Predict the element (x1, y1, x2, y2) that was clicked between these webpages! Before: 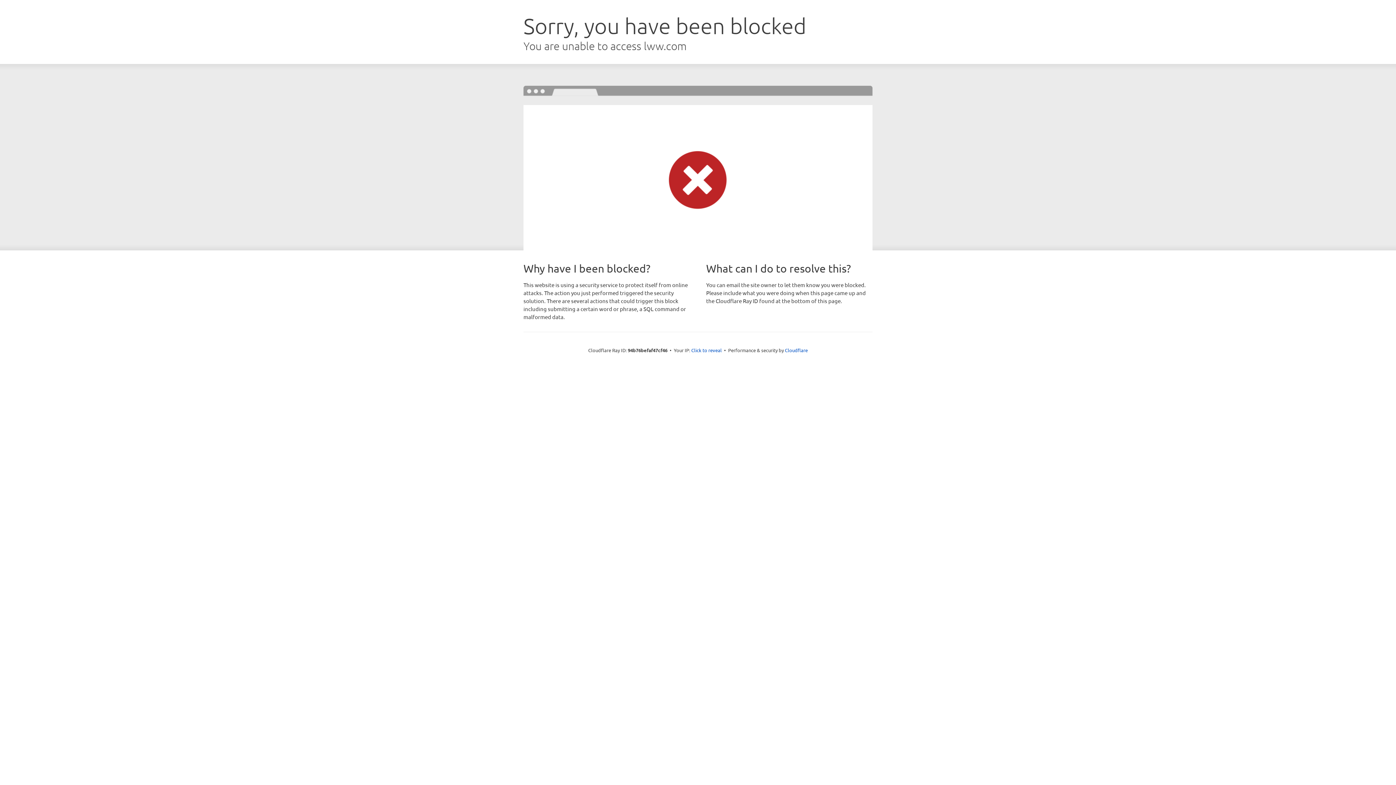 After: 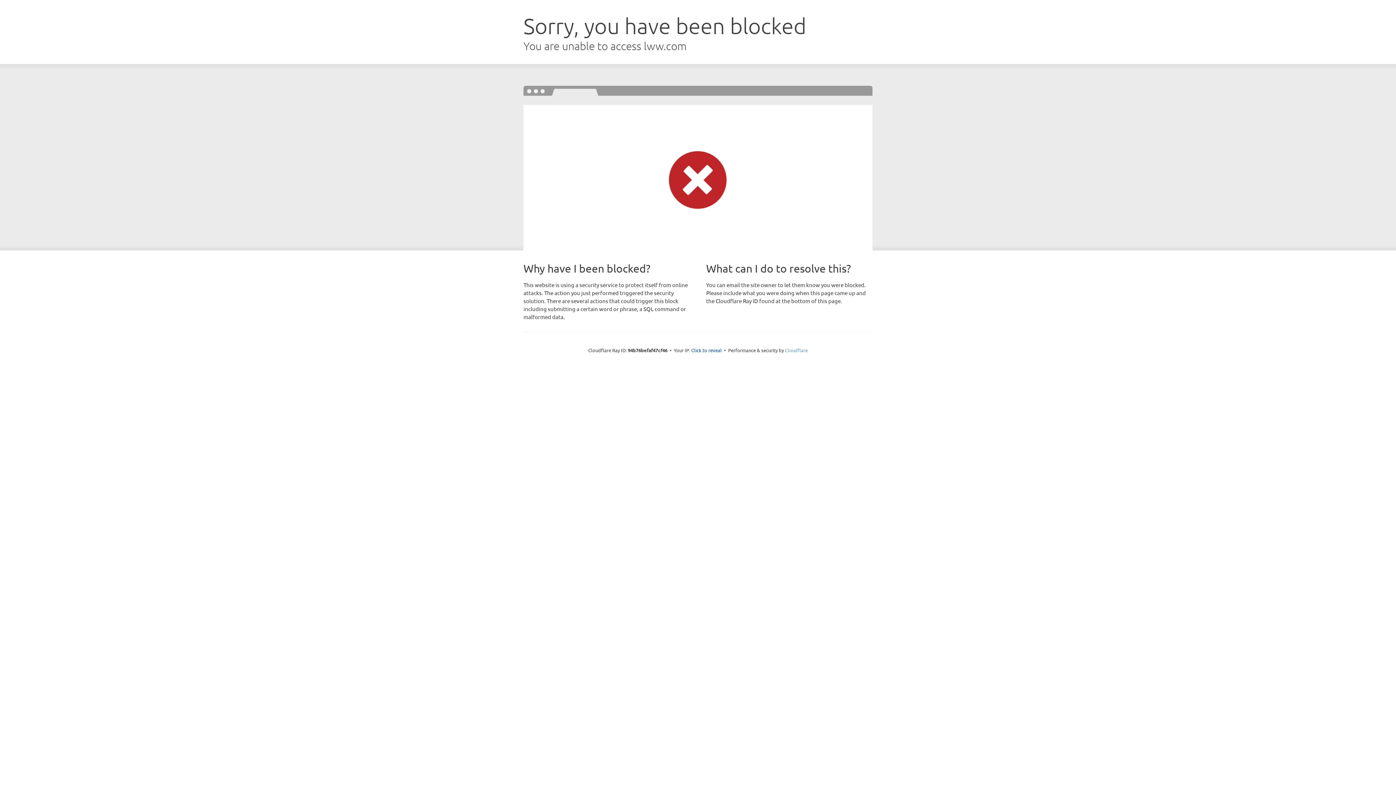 Action: label: Cloudflare bbox: (785, 347, 808, 353)